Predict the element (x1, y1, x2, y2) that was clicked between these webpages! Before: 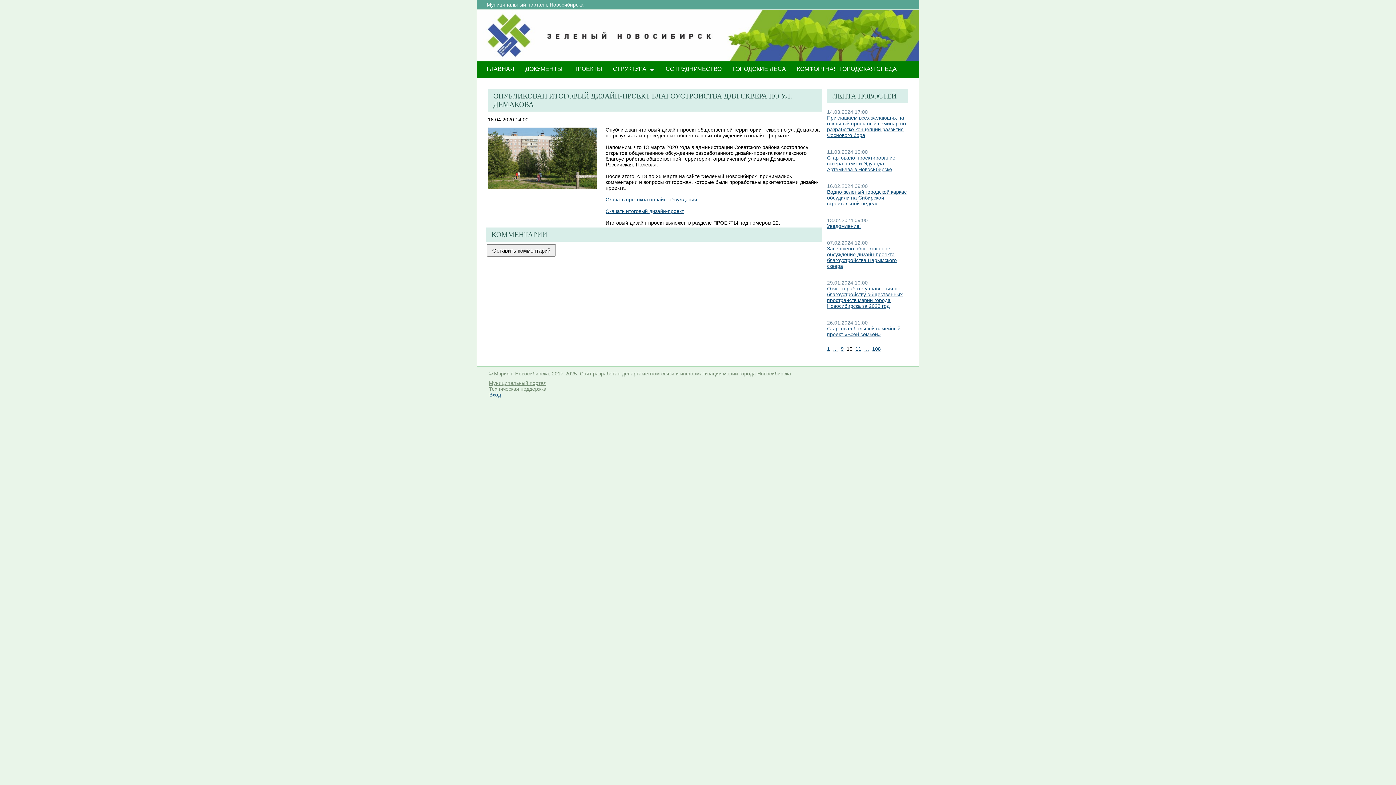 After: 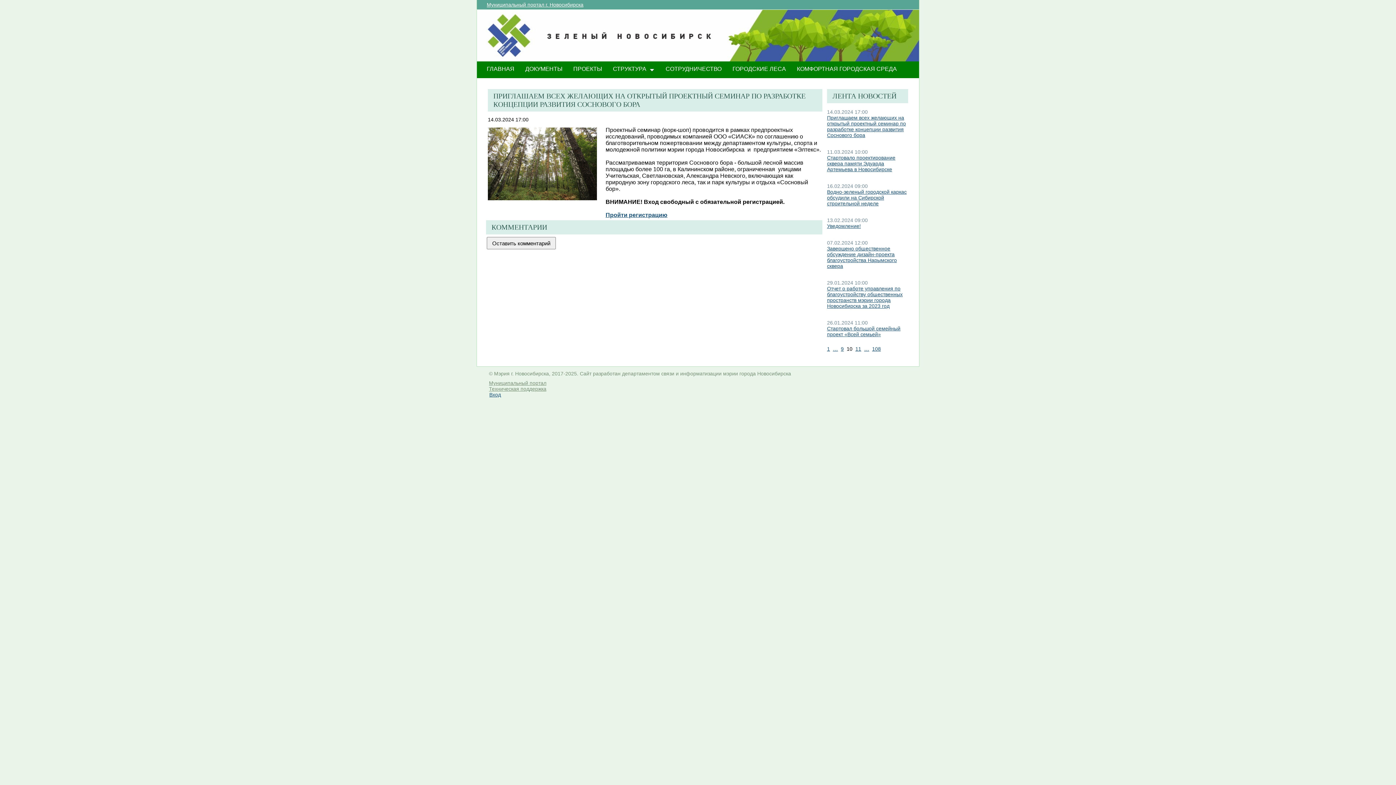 Action: label: ​Приглашаем всех желающих на открытый проектный семинар по разработке концепции развития Соснового бора bbox: (827, 114, 906, 138)